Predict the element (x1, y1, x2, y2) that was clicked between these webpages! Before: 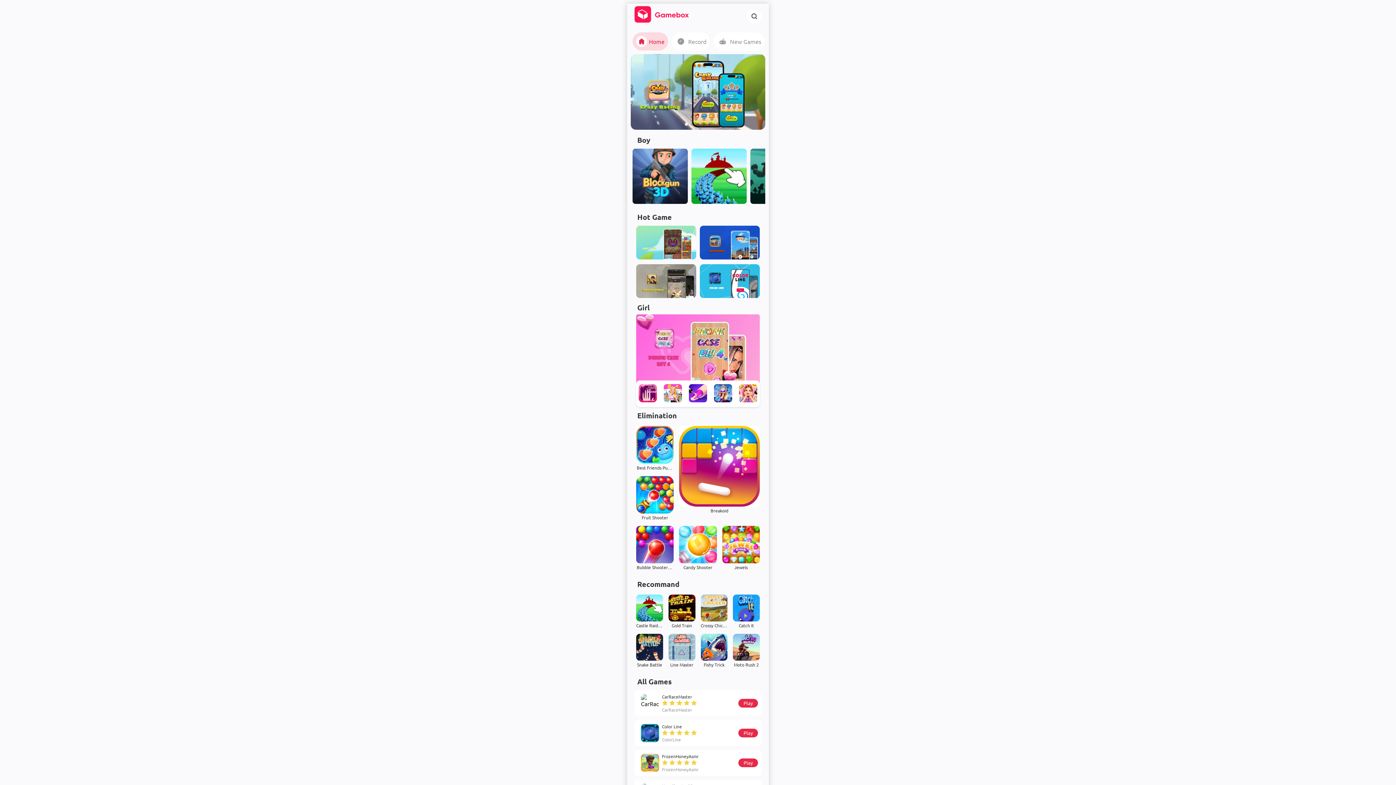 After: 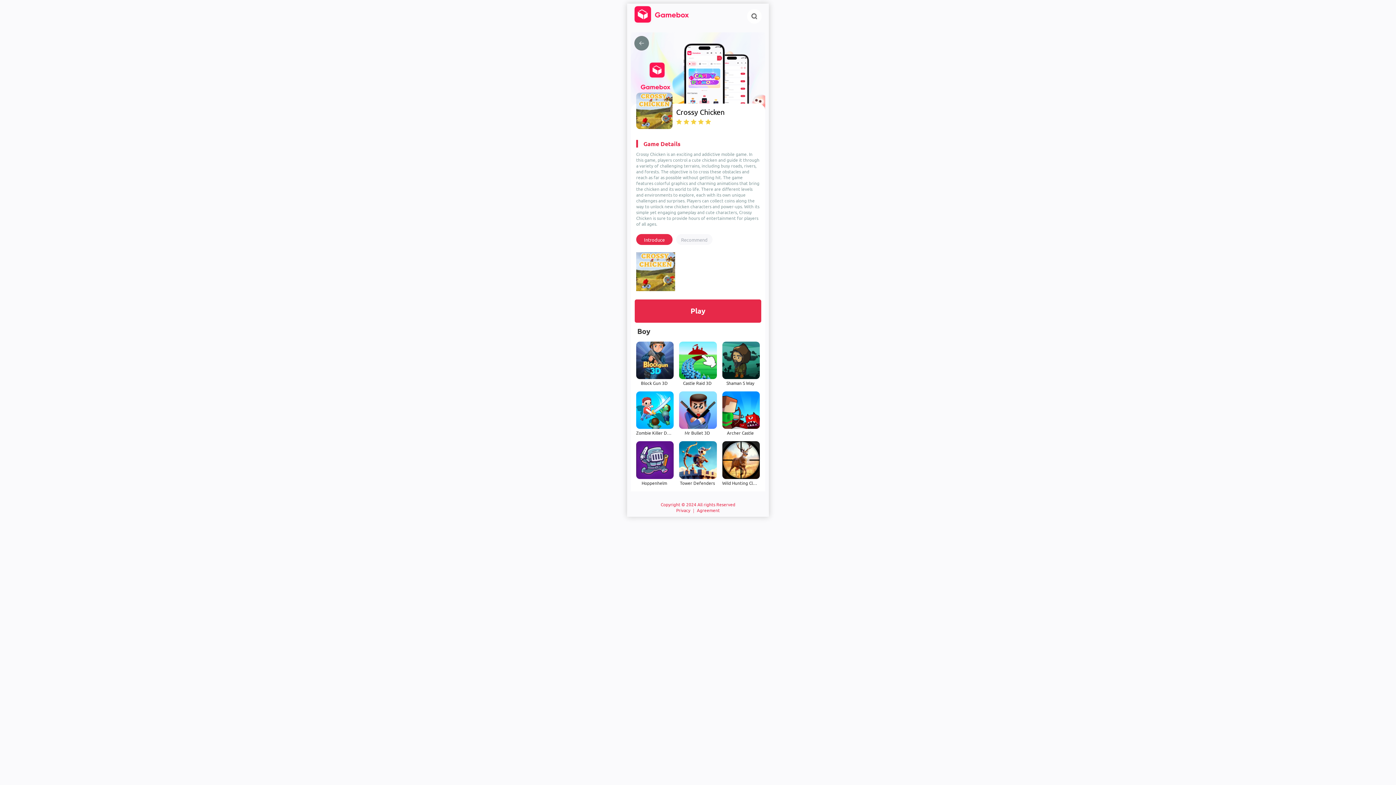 Action: bbox: (700, 595, 727, 628) label: Crossy Chicken